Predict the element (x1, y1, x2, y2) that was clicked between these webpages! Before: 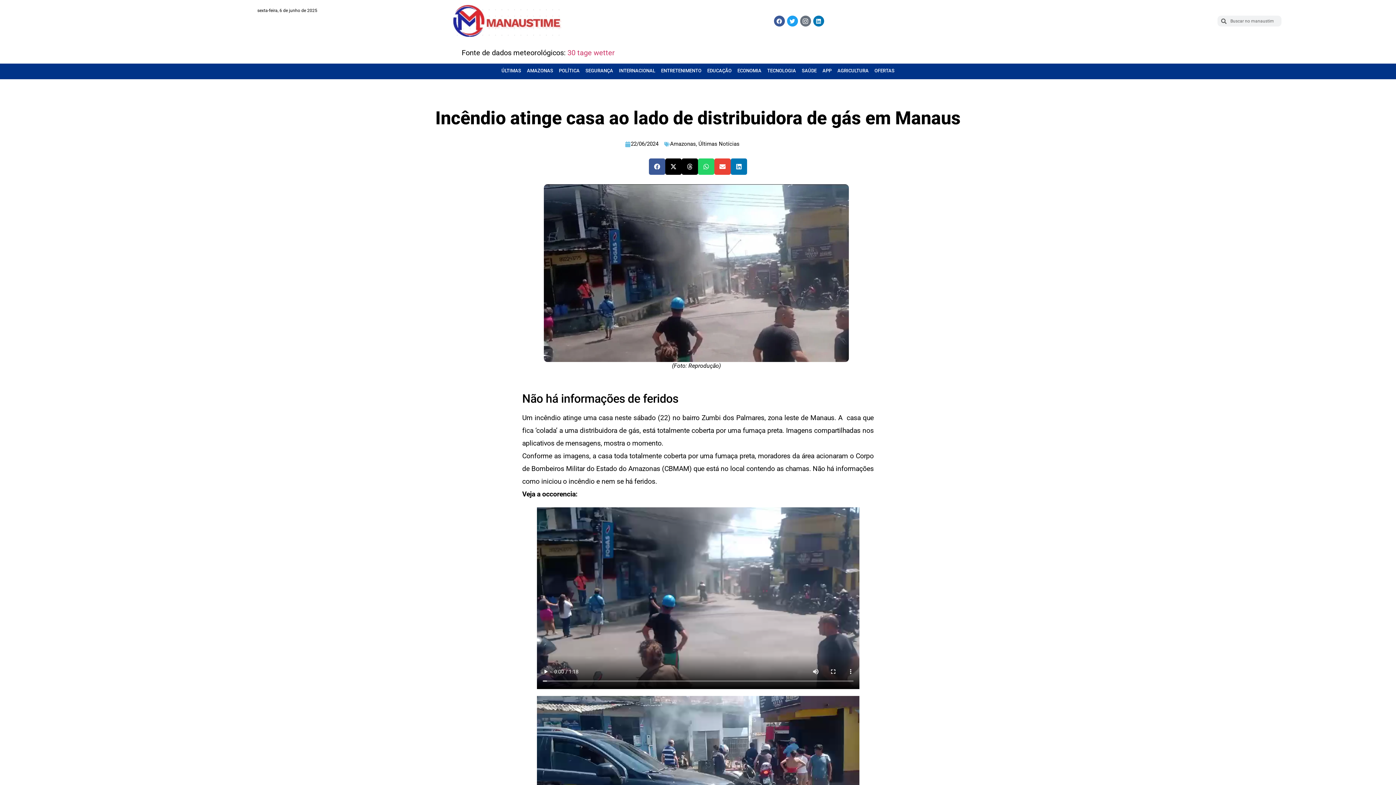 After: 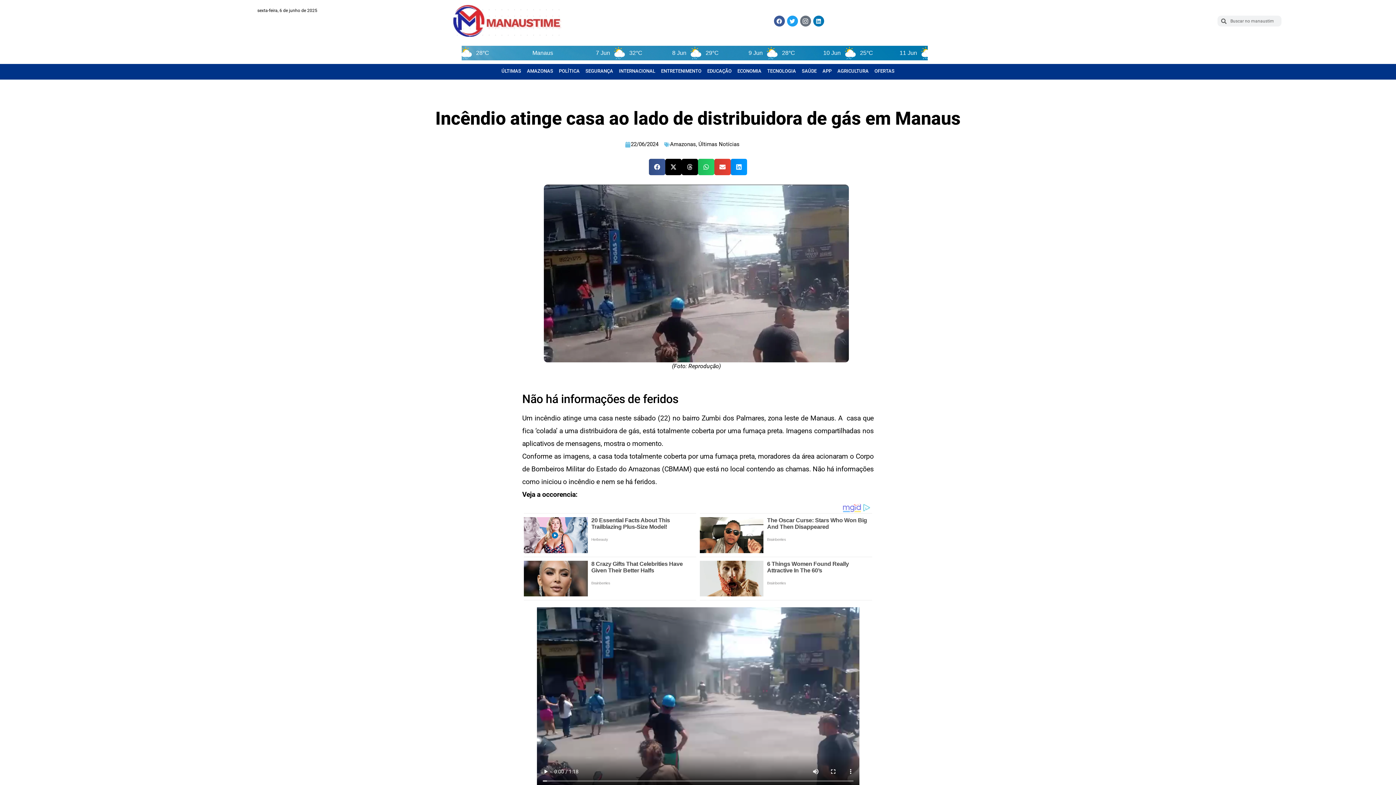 Action: bbox: (730, 158, 747, 174) label: Compartilhar no linkedin